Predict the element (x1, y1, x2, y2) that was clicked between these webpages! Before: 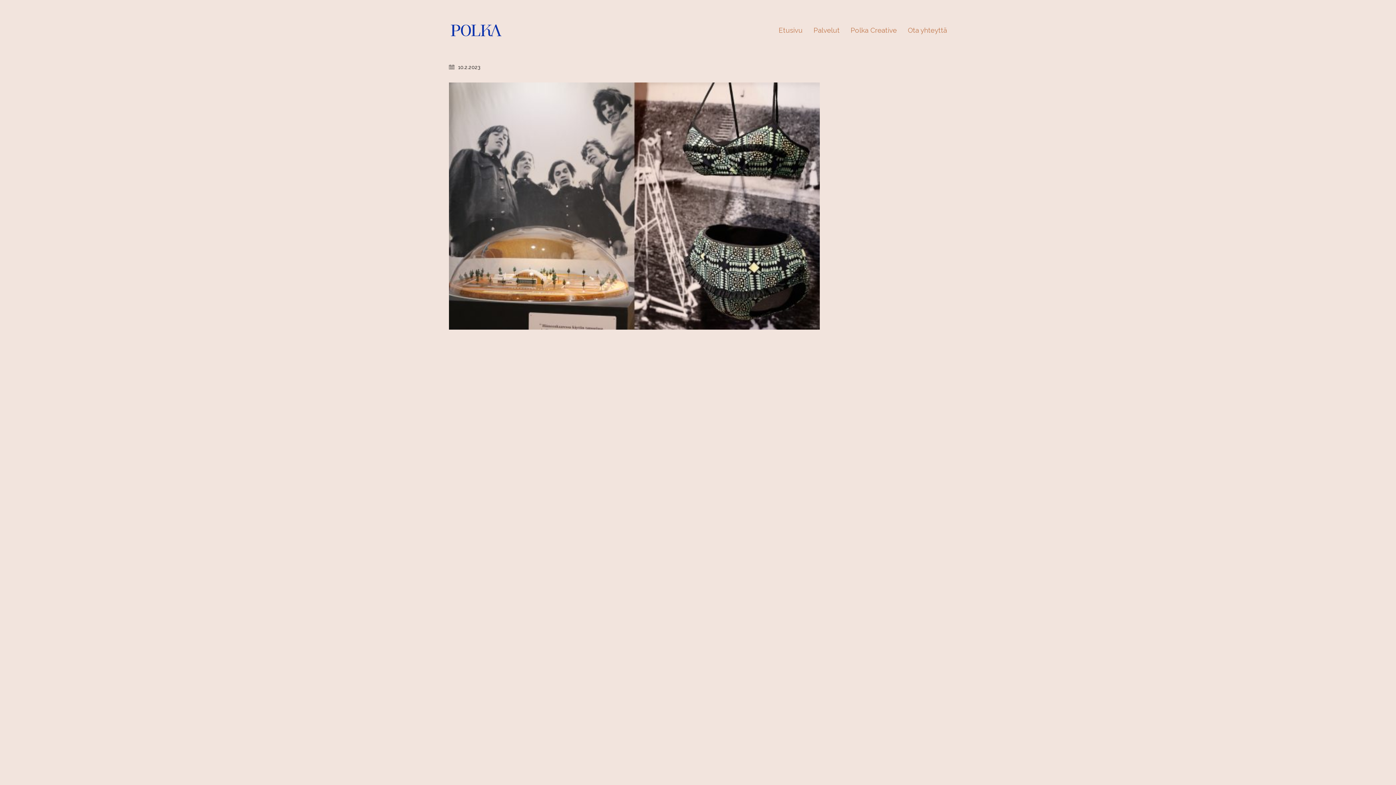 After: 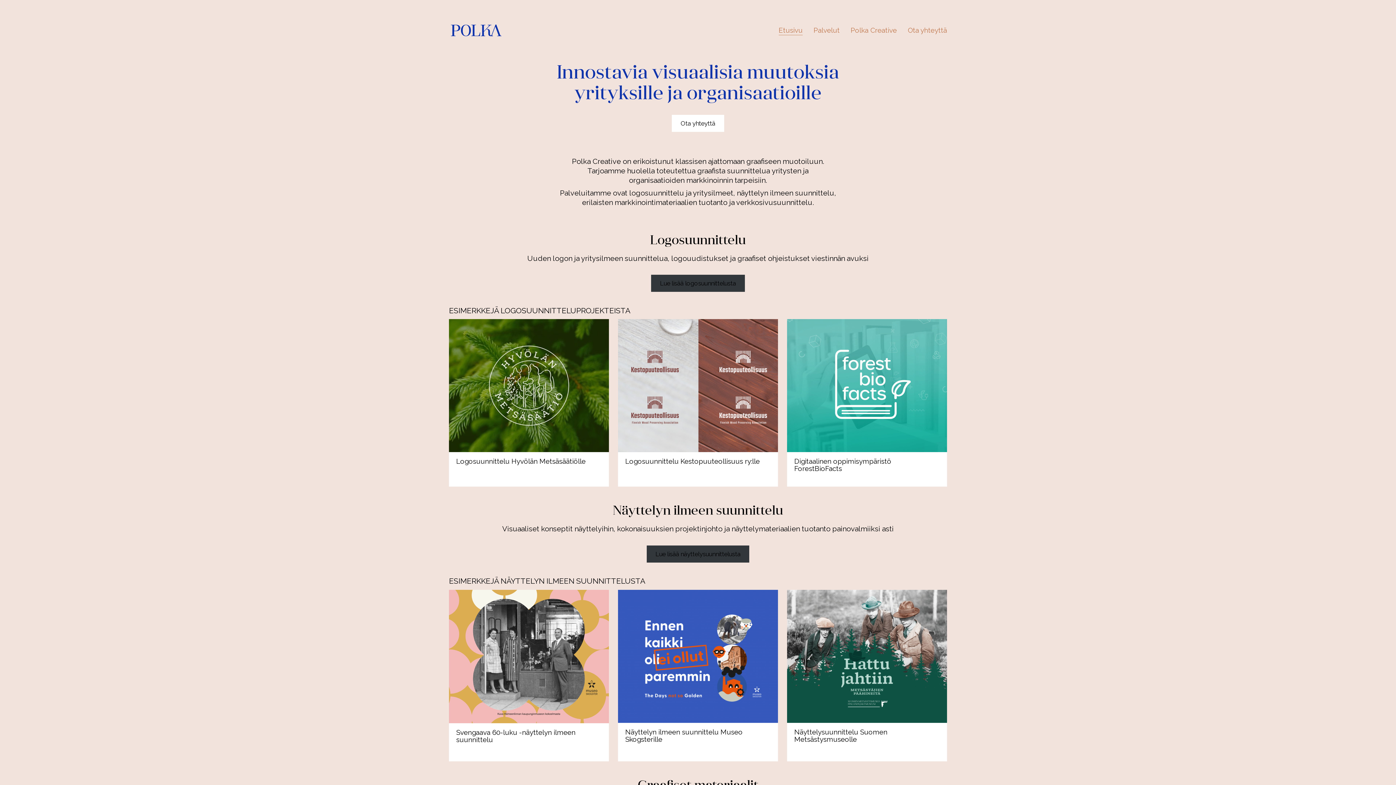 Action: bbox: (449, 21, 503, 38) label: Go to homepage